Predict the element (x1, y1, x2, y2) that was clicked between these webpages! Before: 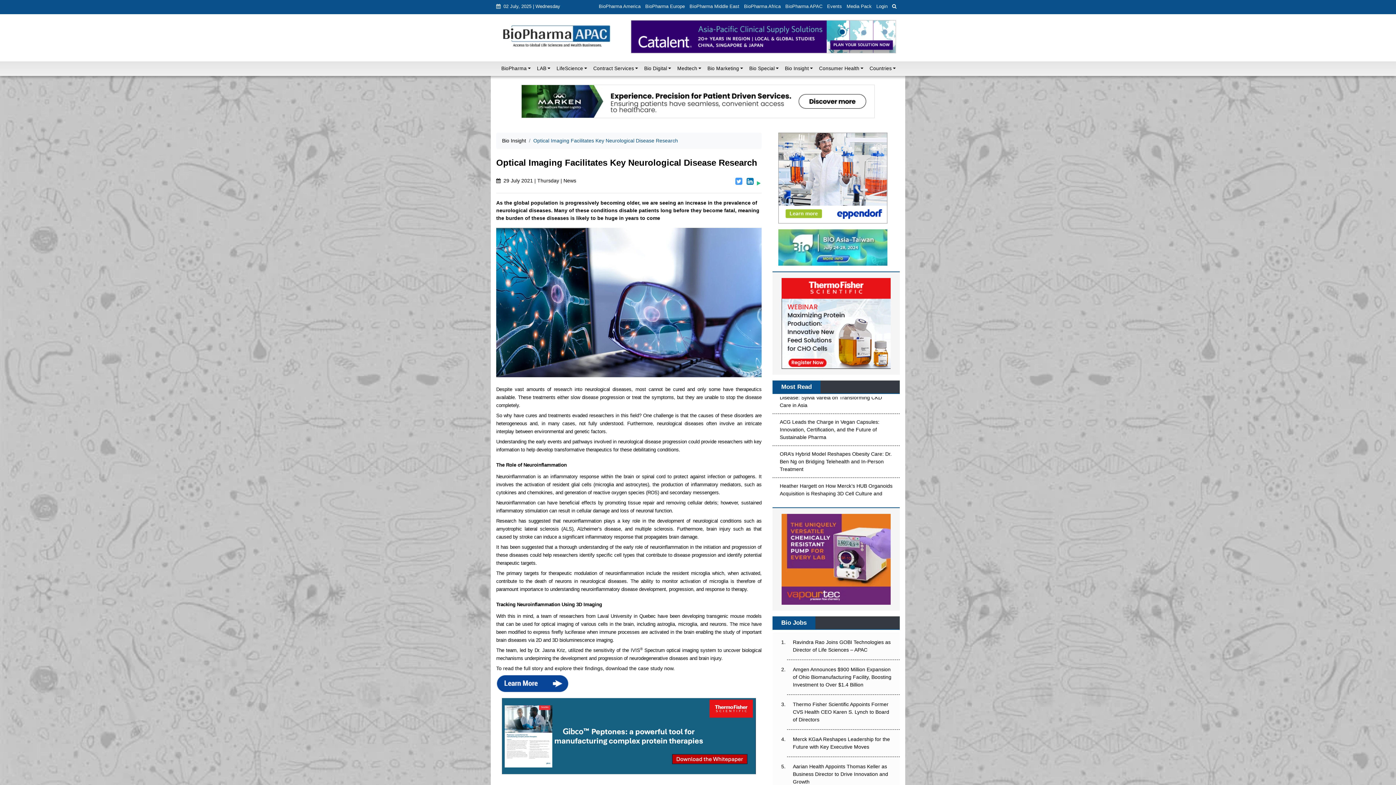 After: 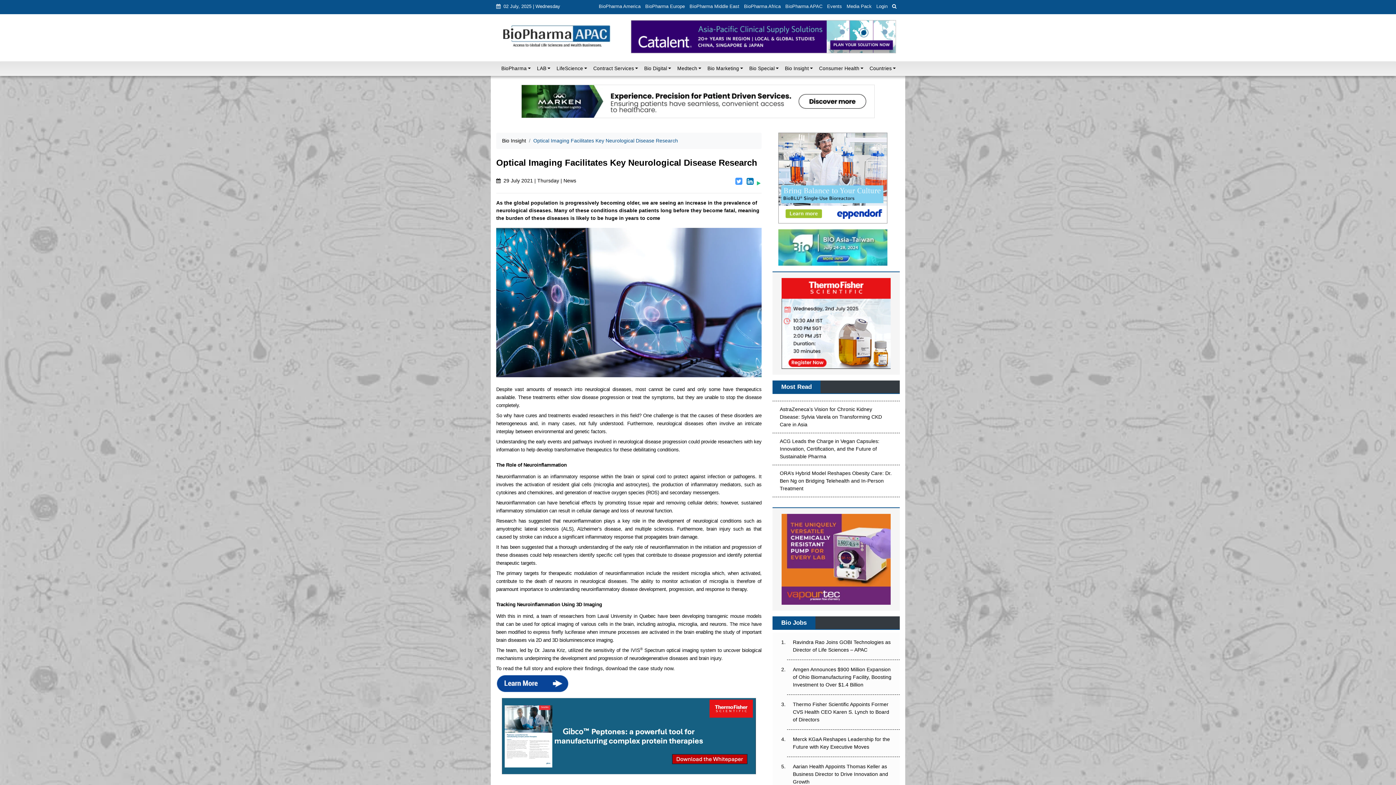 Action: bbox: (496, 680, 569, 686)